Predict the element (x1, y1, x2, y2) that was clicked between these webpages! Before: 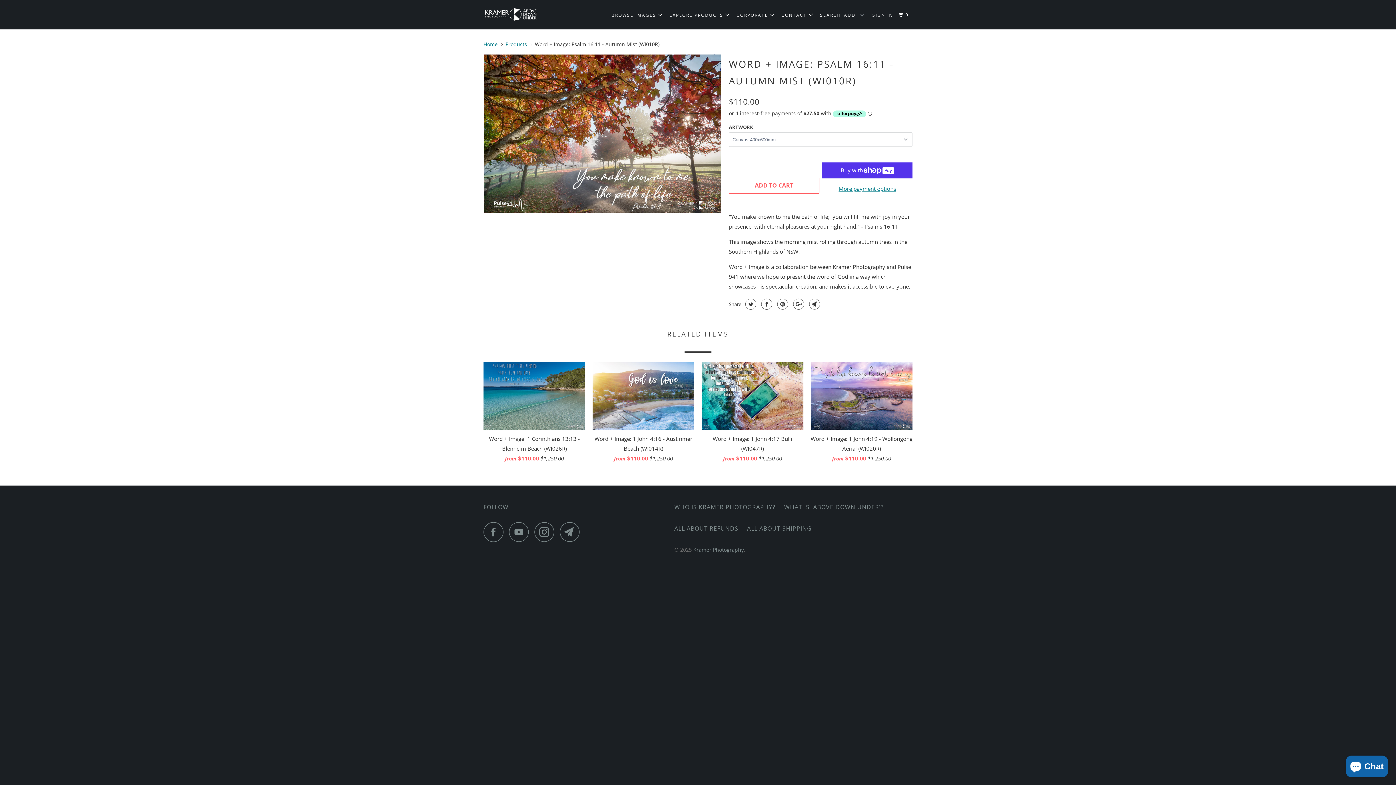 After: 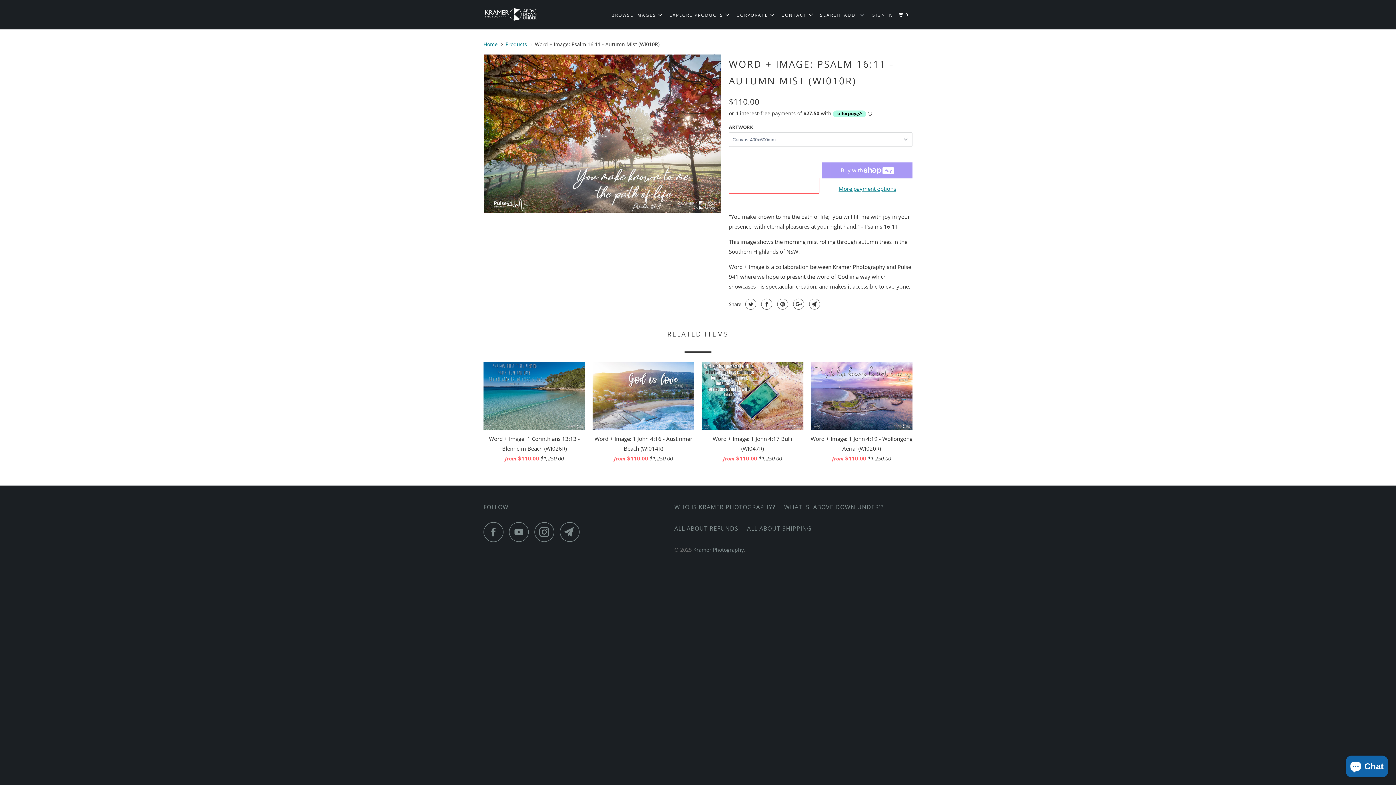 Action: bbox: (729, 177, 819, 193) label: ADD TO CART